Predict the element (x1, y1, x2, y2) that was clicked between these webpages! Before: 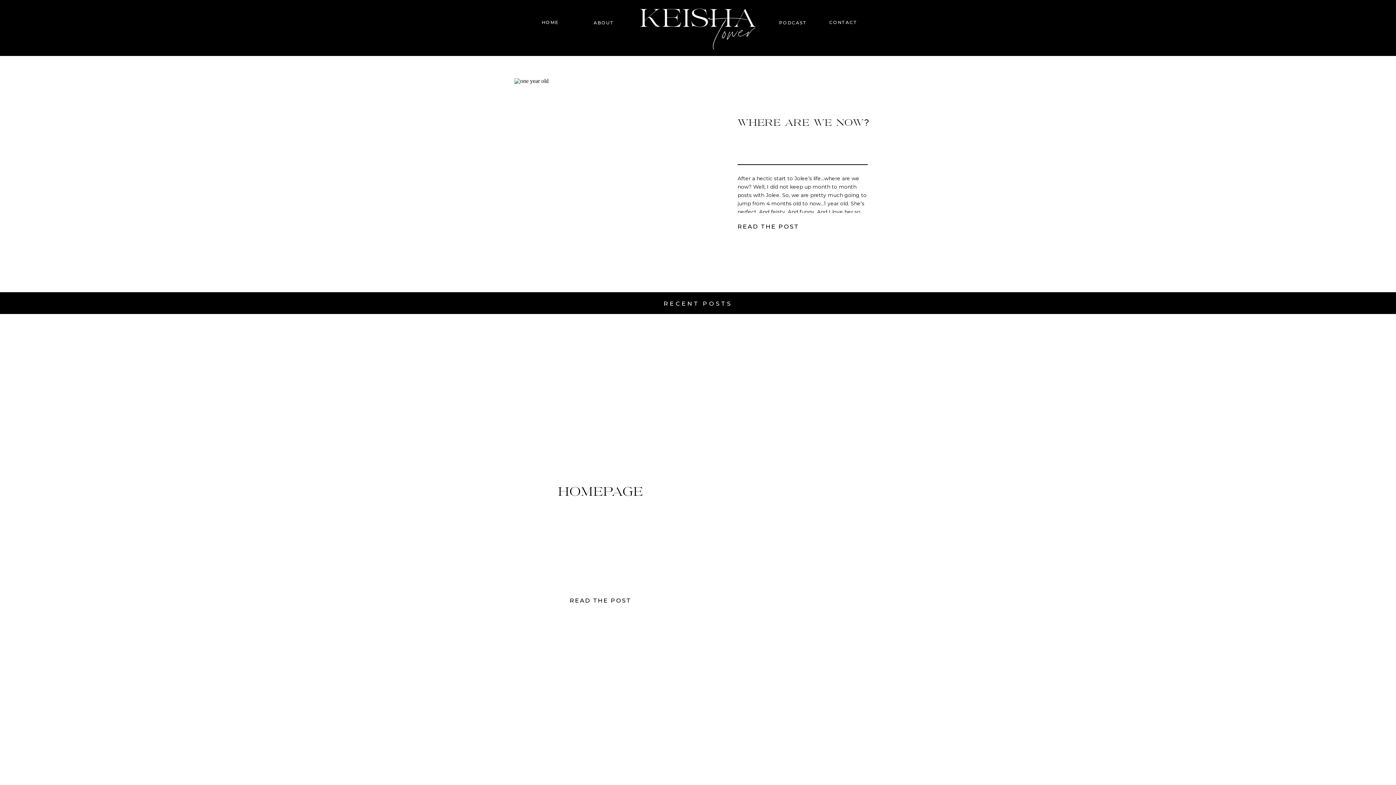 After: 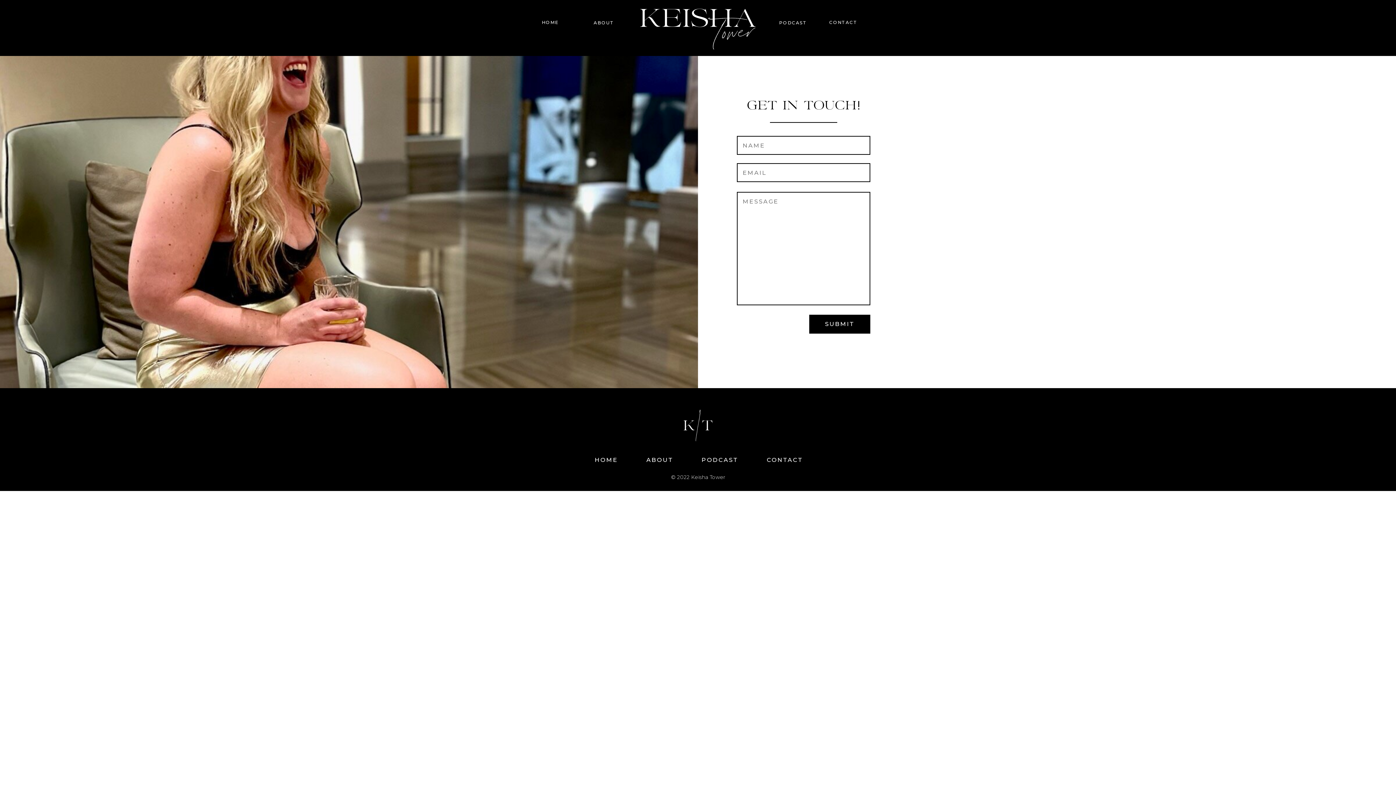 Action: bbox: (829, 19, 855, 25) label: CONTACT